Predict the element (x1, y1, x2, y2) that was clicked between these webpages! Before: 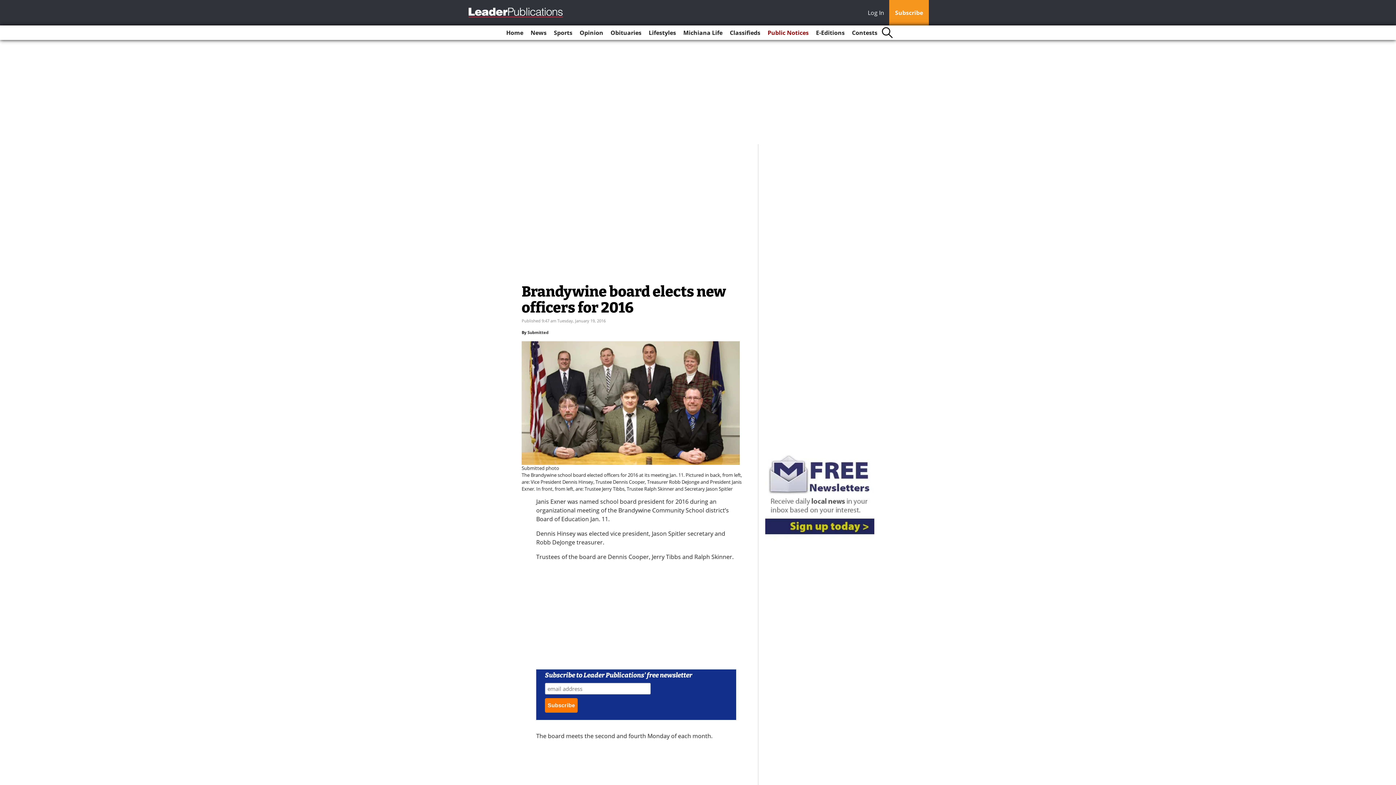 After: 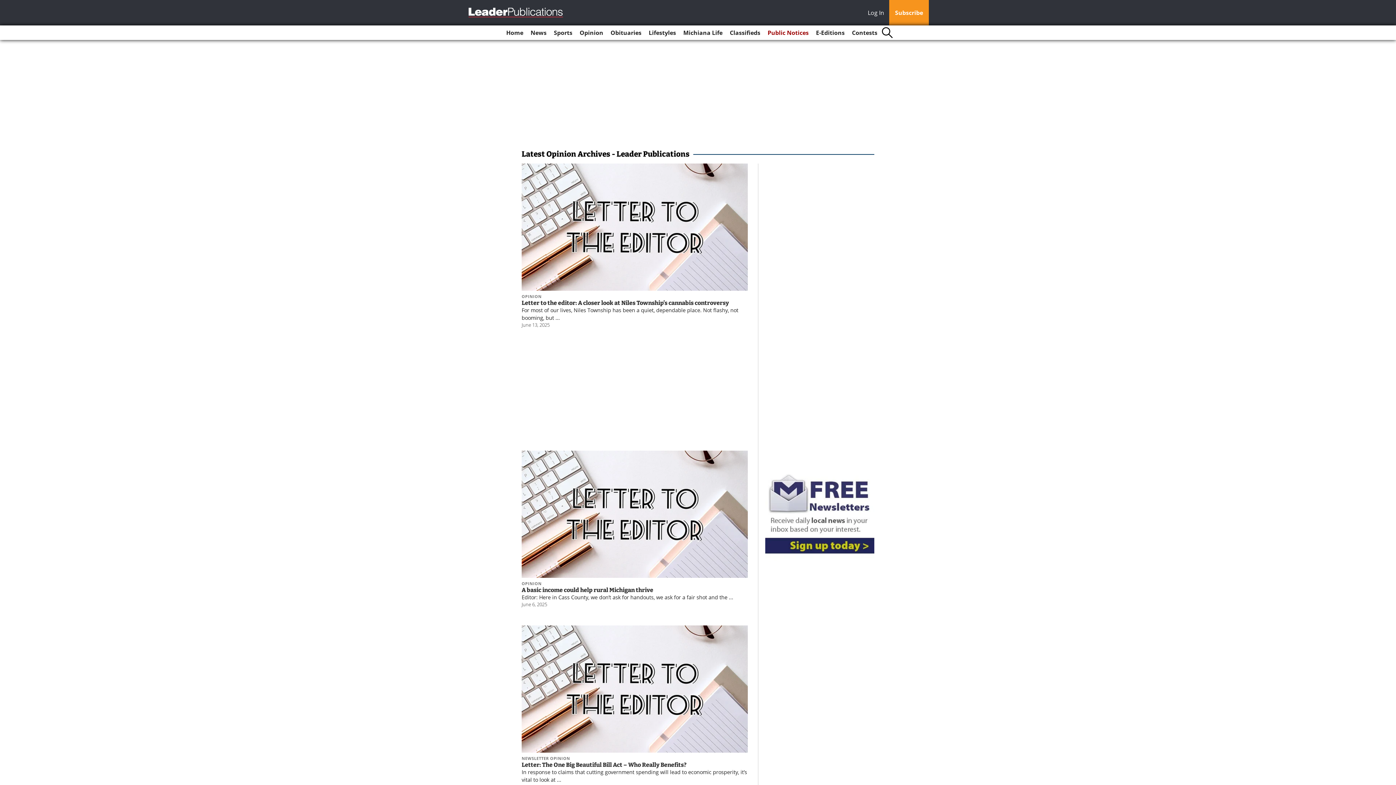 Action: bbox: (576, 25, 606, 40) label: Opinion